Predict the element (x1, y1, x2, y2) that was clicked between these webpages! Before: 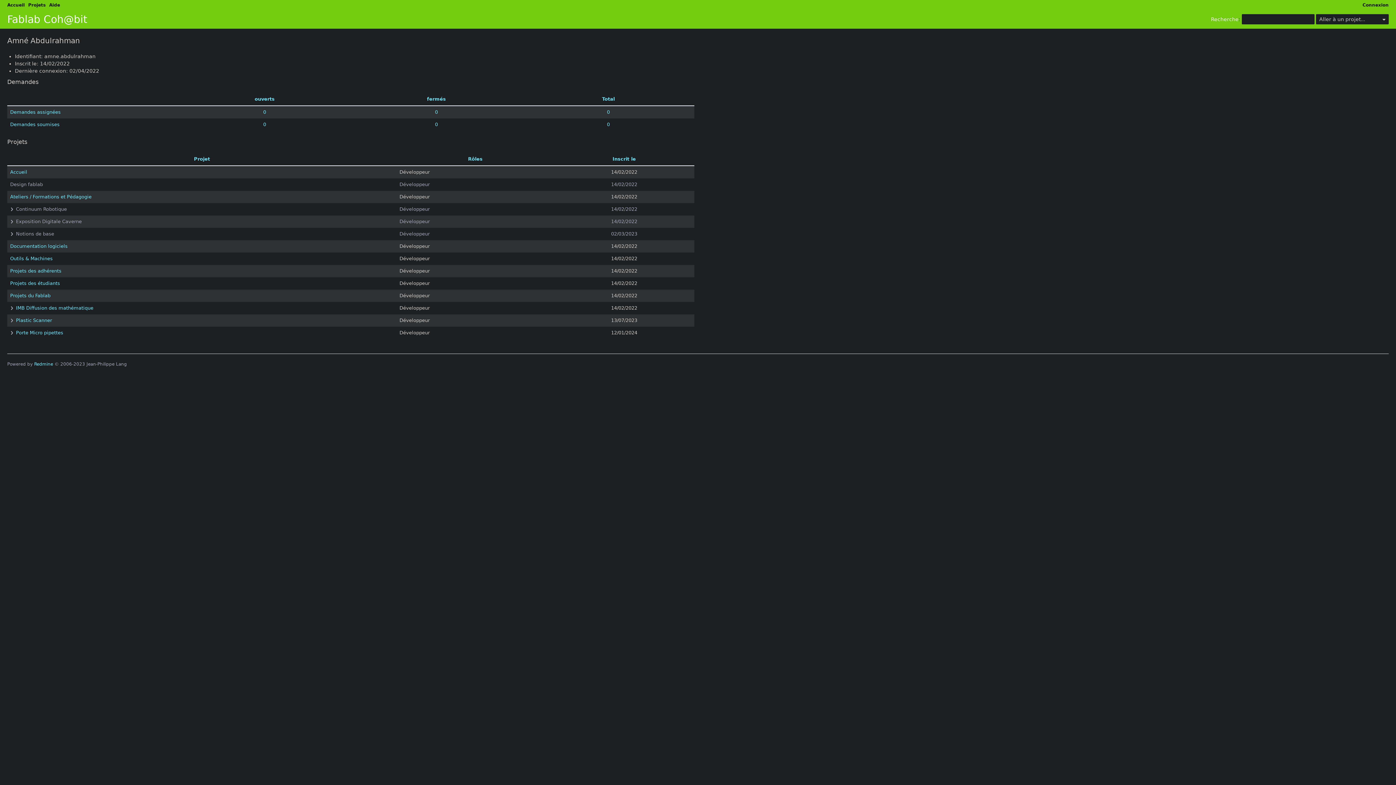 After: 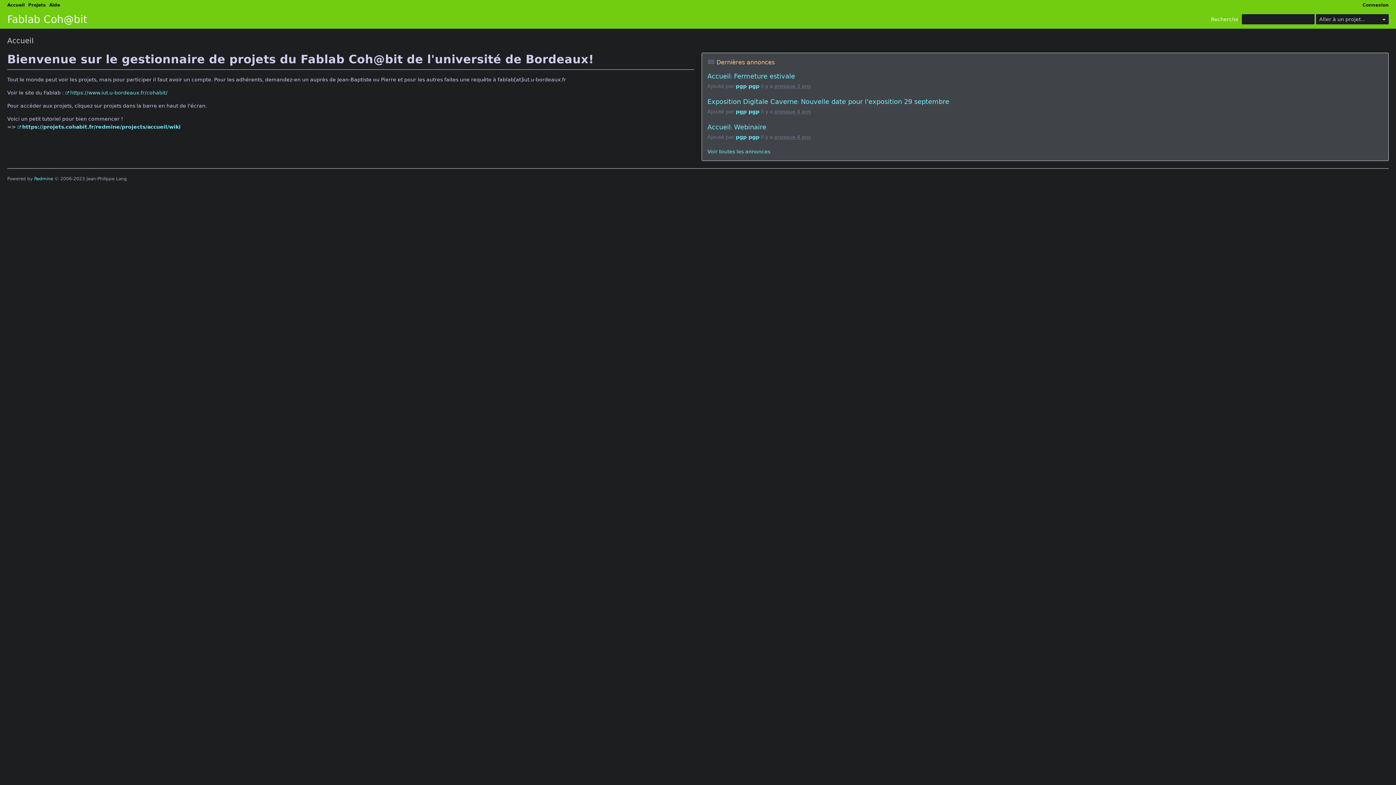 Action: bbox: (7, 2, 24, 7) label: Accueil